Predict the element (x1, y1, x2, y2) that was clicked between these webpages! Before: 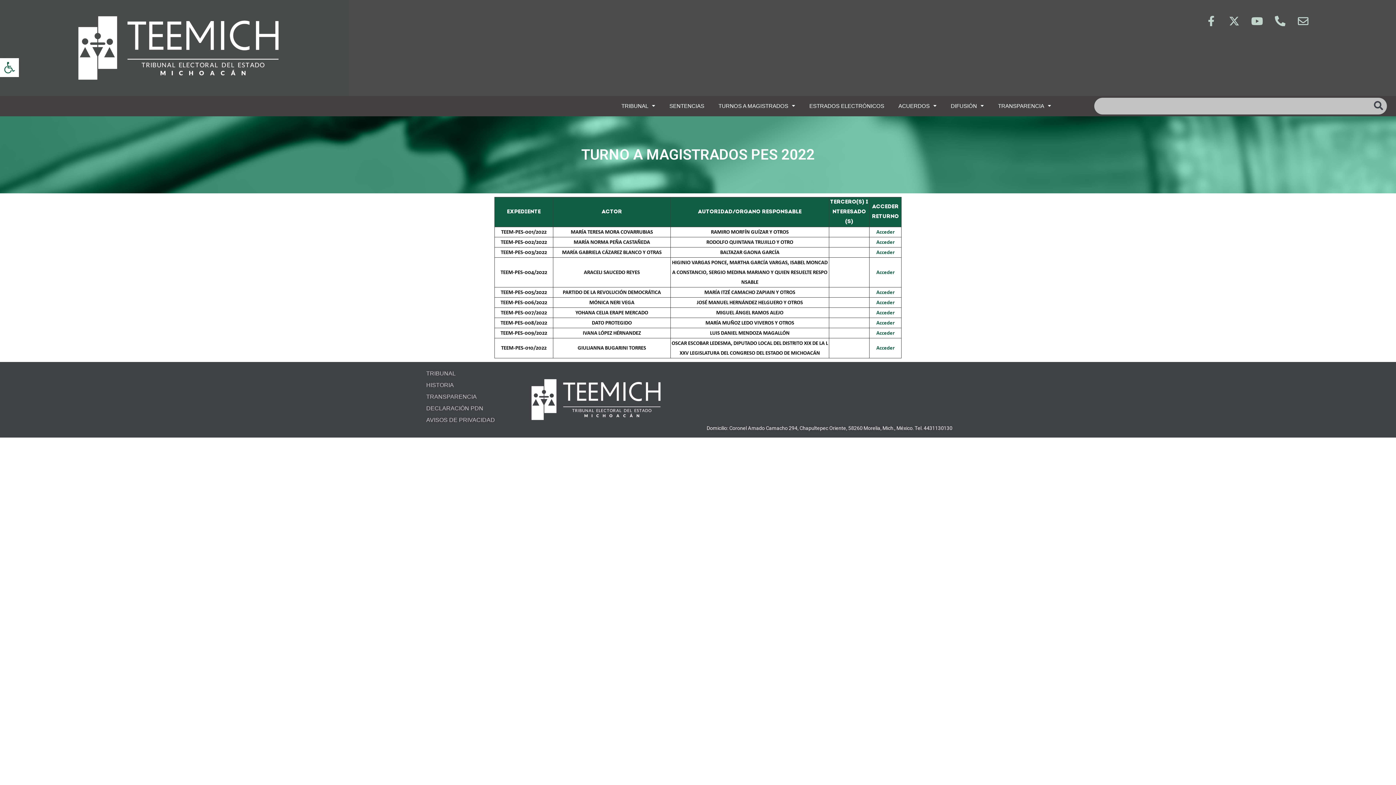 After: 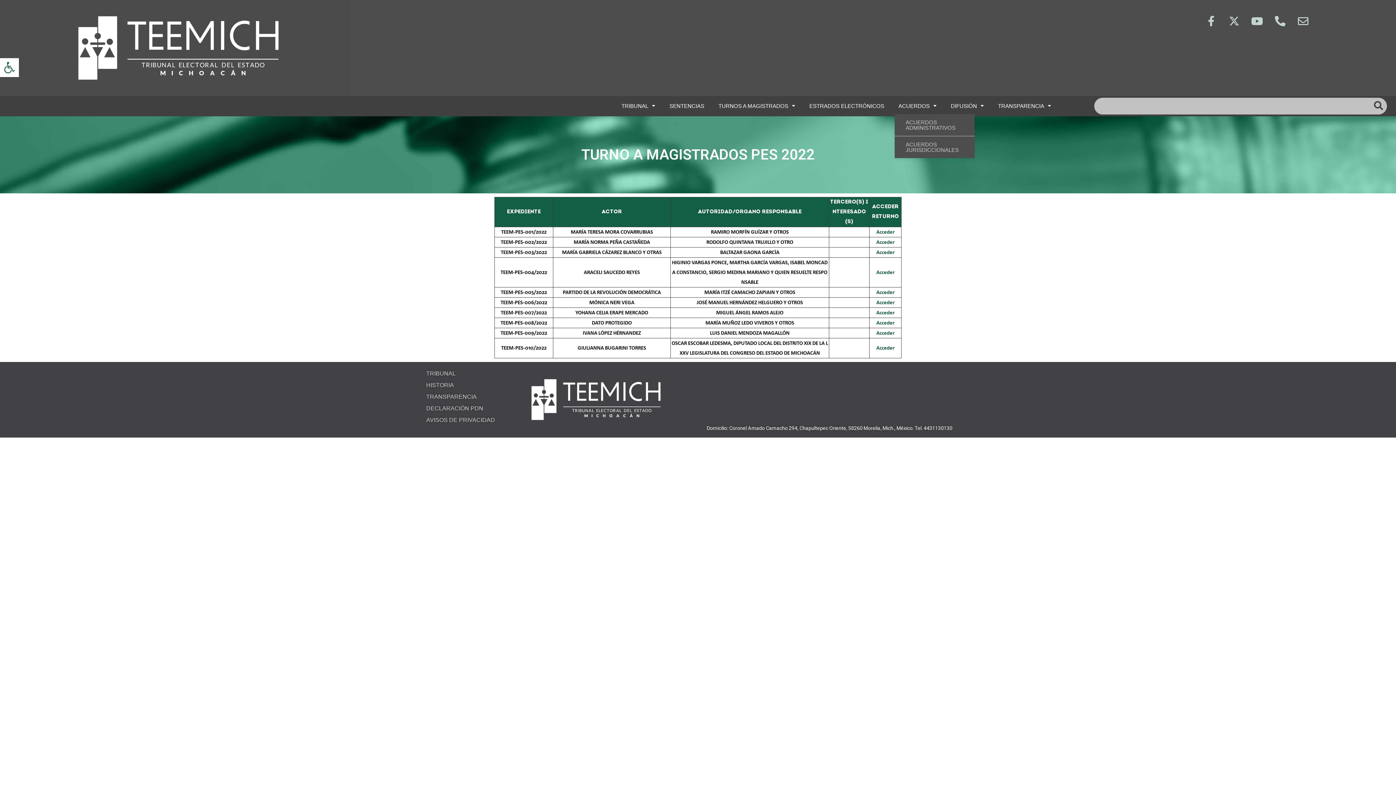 Action: label: ACUERDOS bbox: (895, 97, 940, 114)